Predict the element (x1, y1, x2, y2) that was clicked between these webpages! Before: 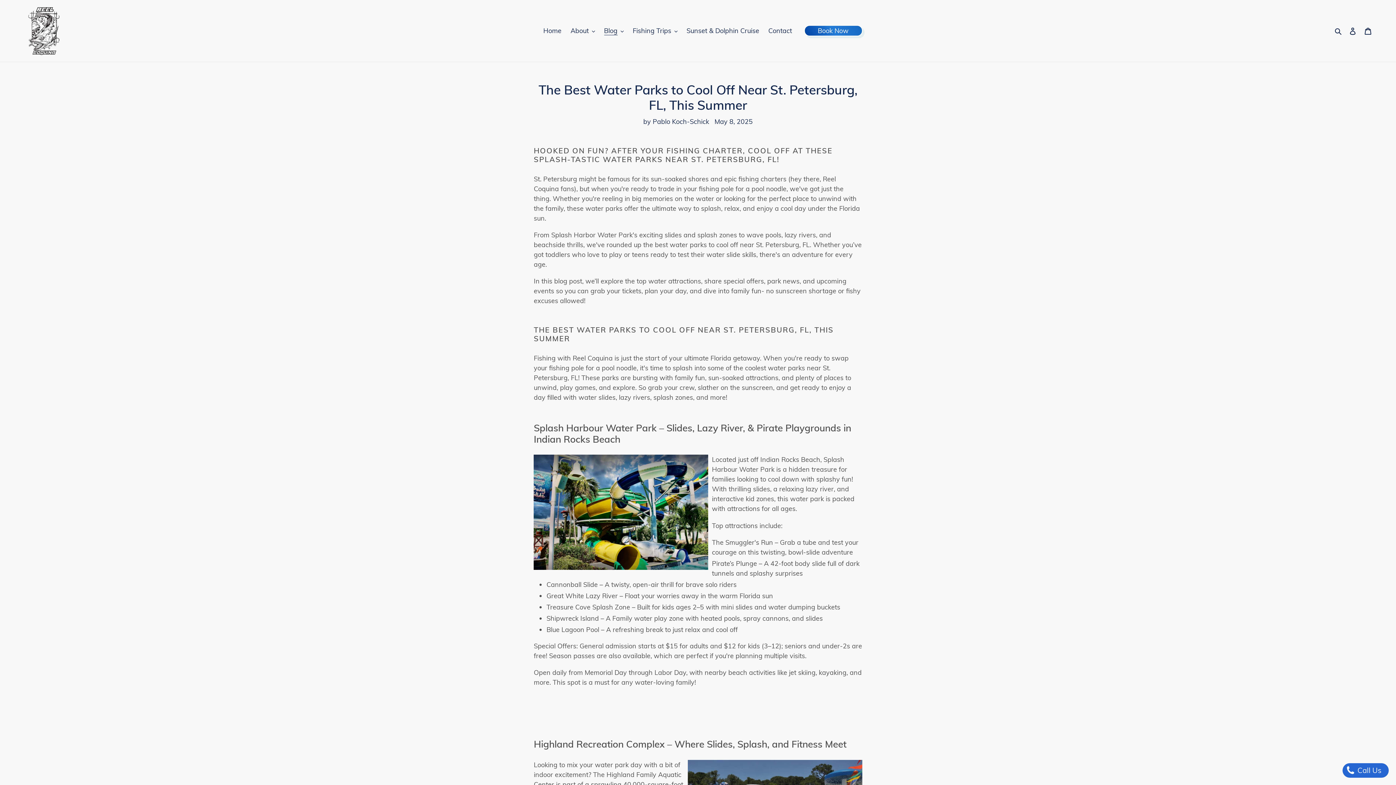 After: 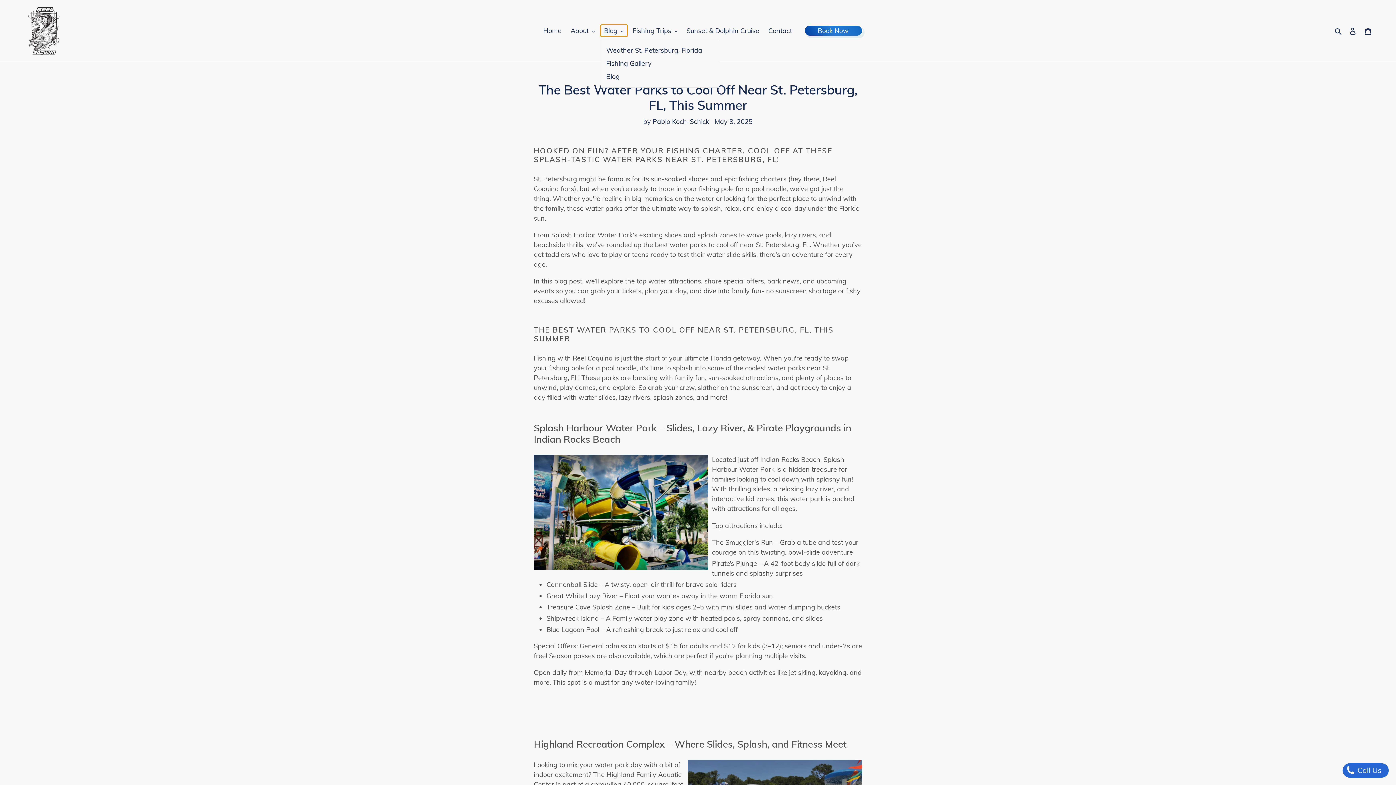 Action: label: Blog bbox: (600, 24, 627, 36)